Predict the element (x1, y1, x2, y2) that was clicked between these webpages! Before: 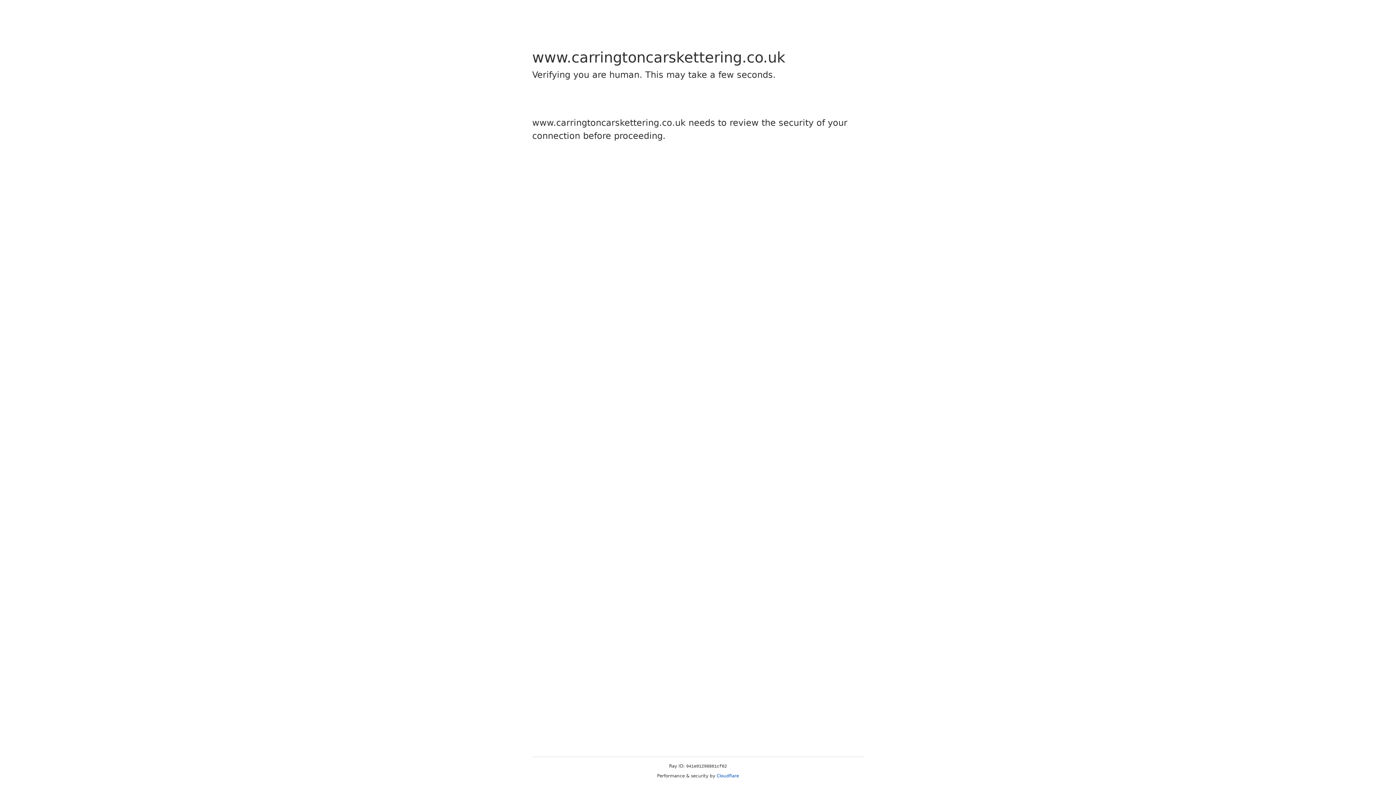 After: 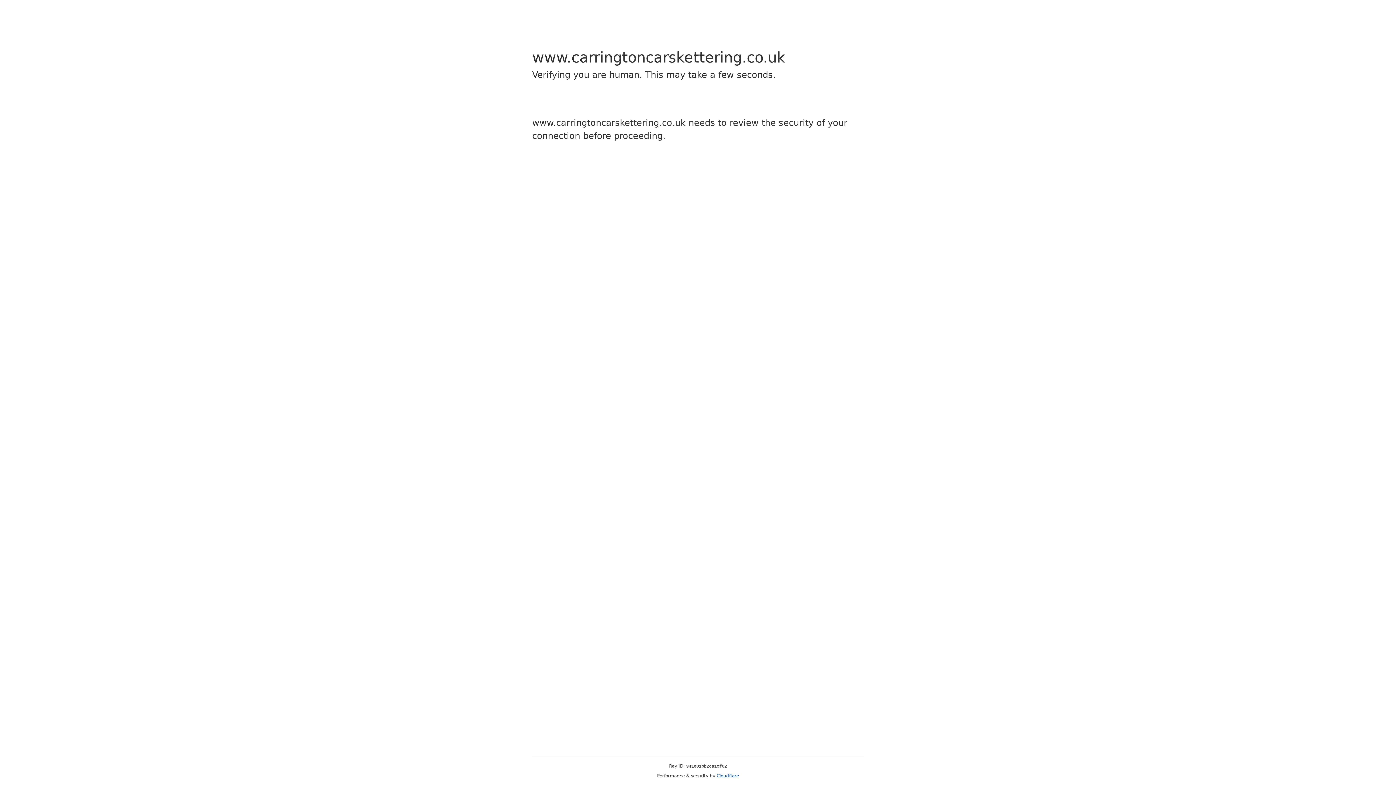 Action: label: Cloudflare bbox: (716, 773, 739, 778)